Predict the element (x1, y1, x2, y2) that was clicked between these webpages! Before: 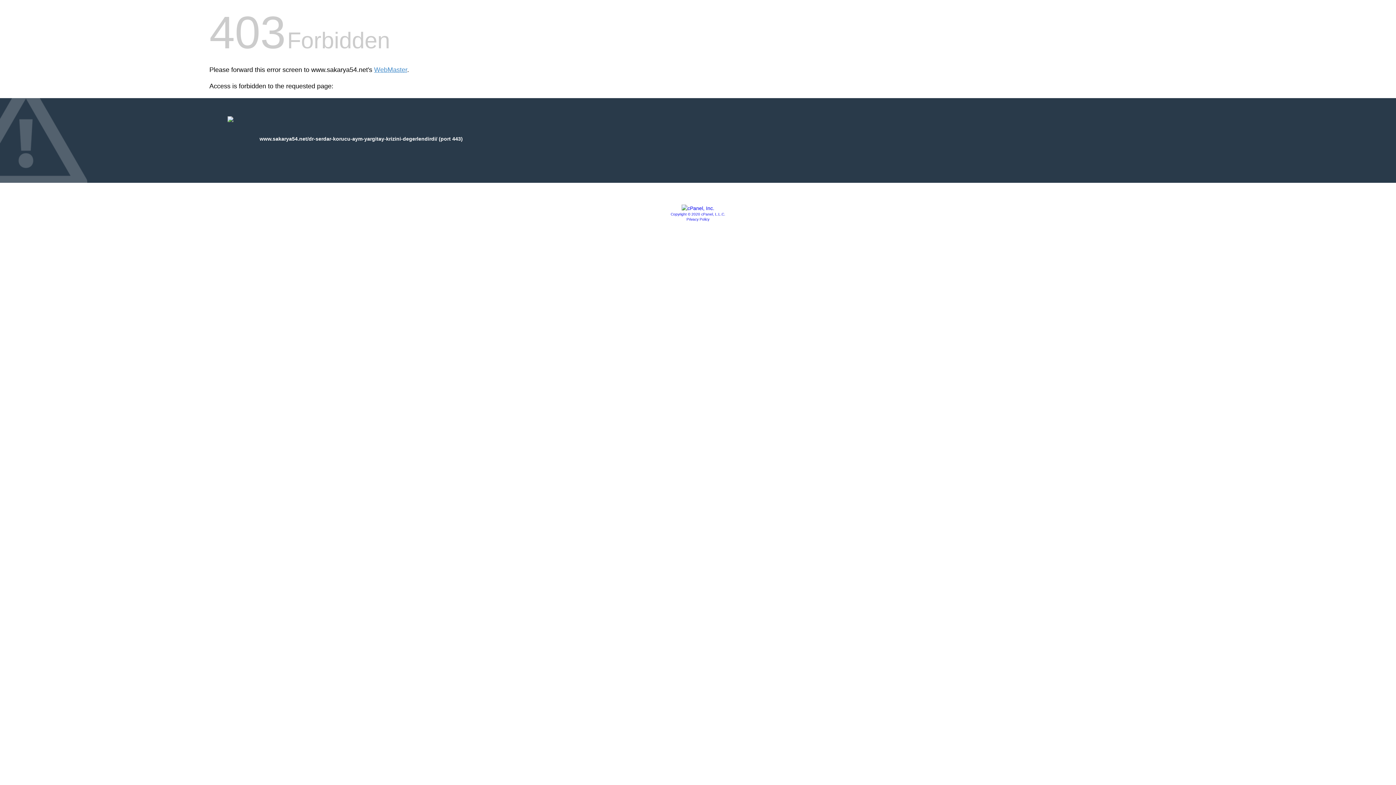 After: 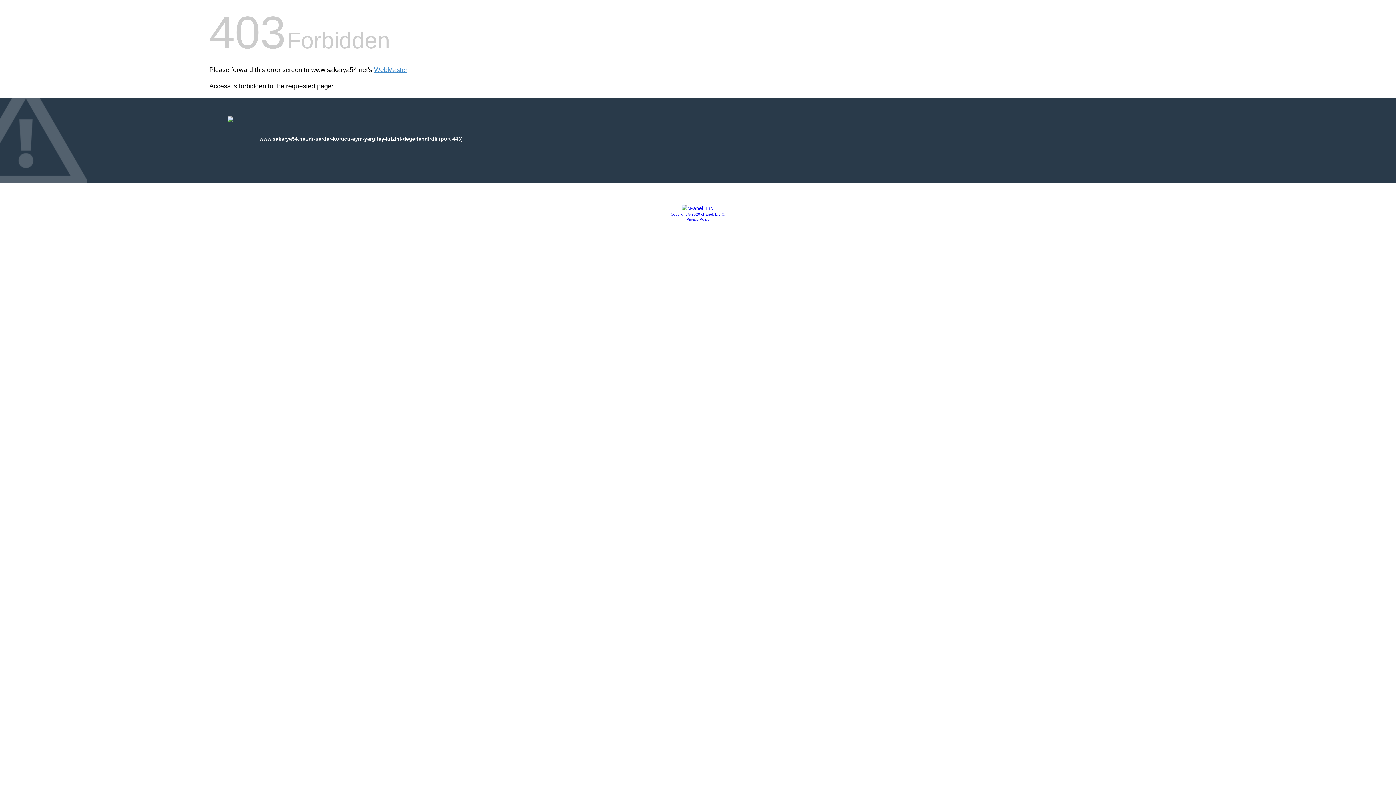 Action: label: Copyright © 2020 cPanel, L.L.C. bbox: (670, 212, 725, 216)